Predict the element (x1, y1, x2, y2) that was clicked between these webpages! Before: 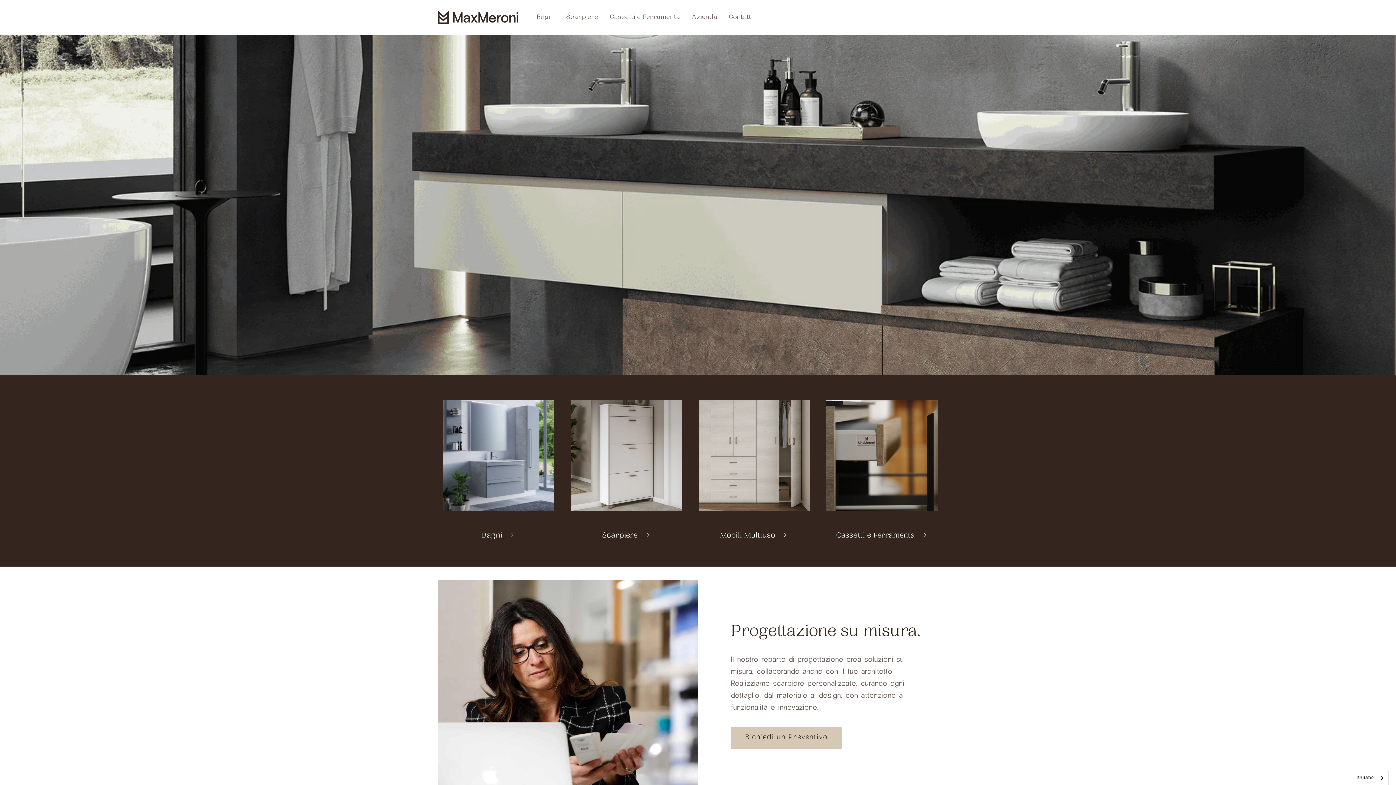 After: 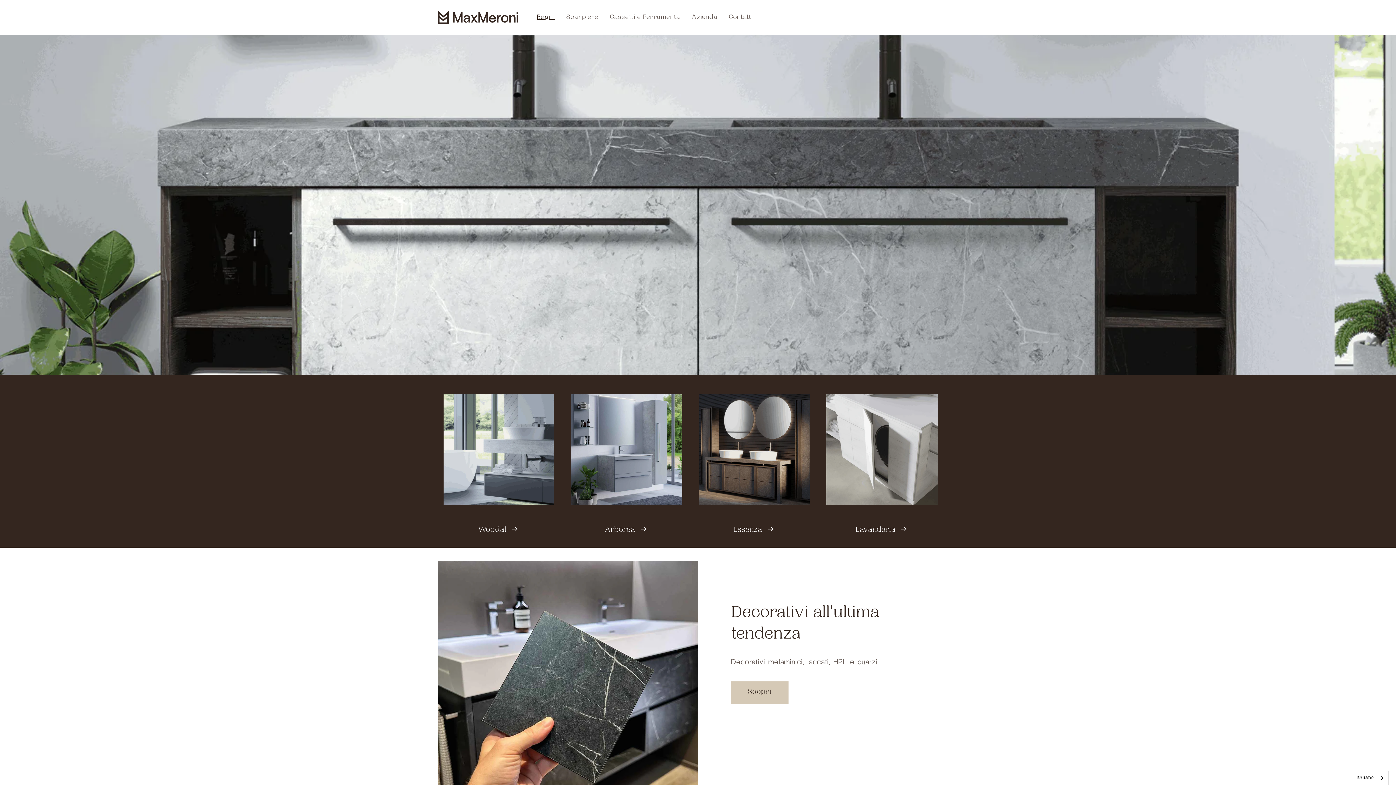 Action: label: Bagni bbox: (531, 7, 560, 27)